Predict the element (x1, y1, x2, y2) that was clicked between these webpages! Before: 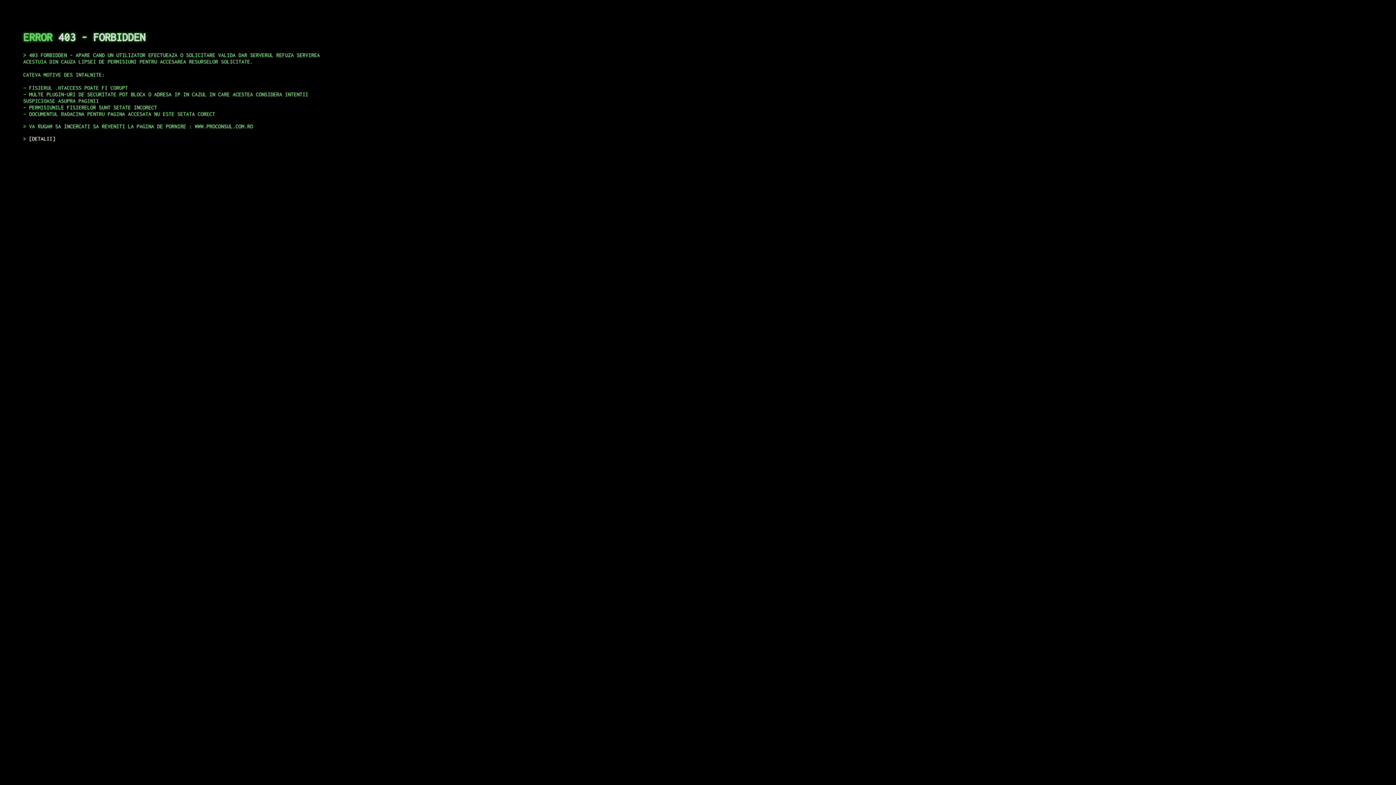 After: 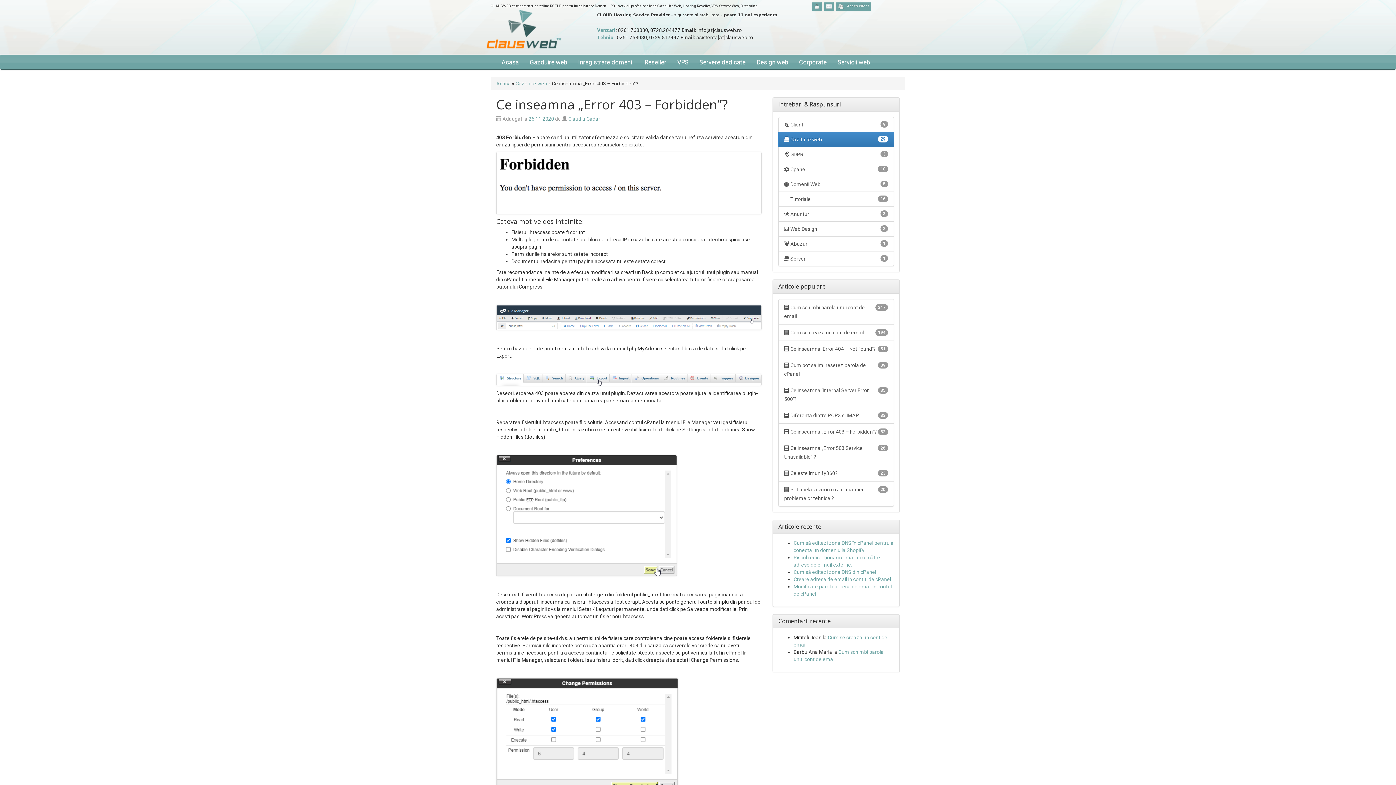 Action: bbox: (29, 135, 55, 141) label: DETALII